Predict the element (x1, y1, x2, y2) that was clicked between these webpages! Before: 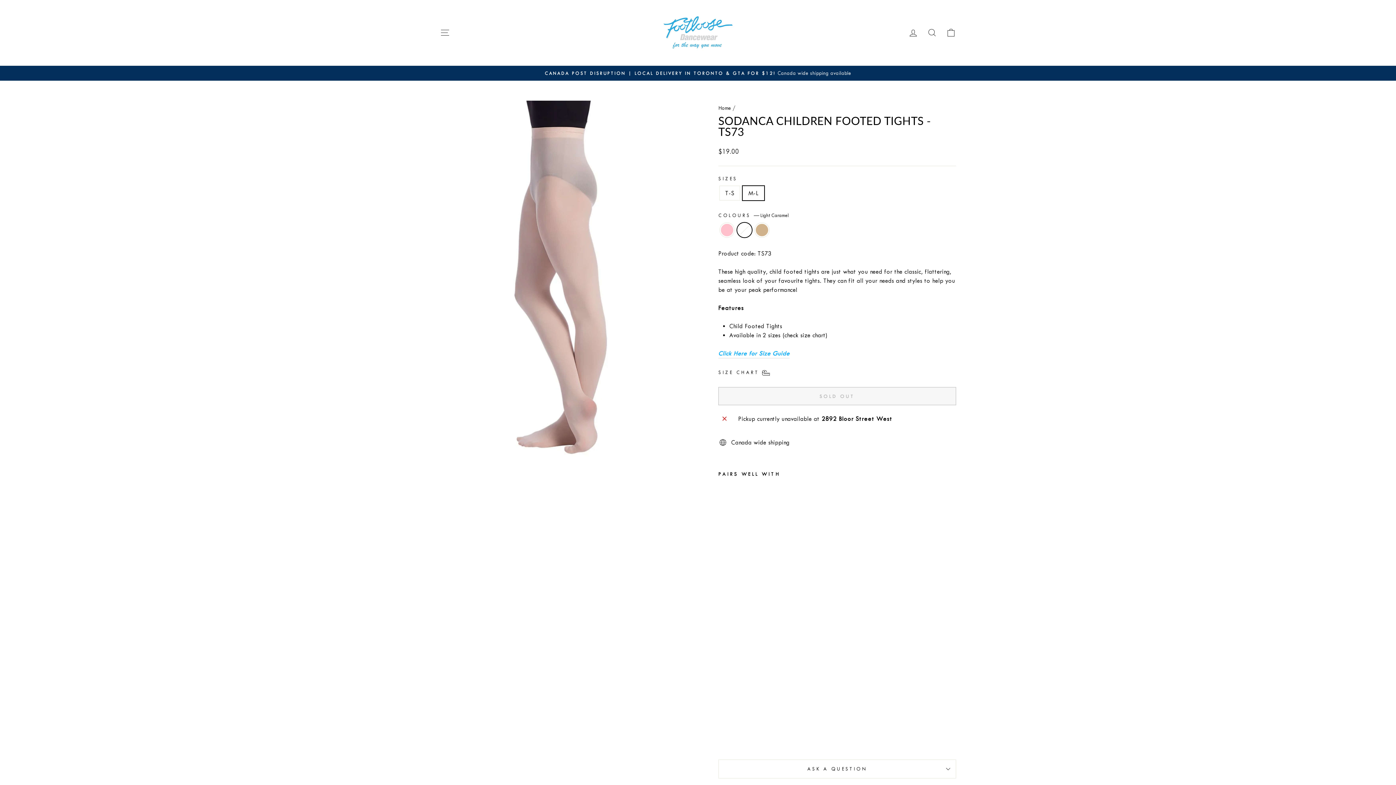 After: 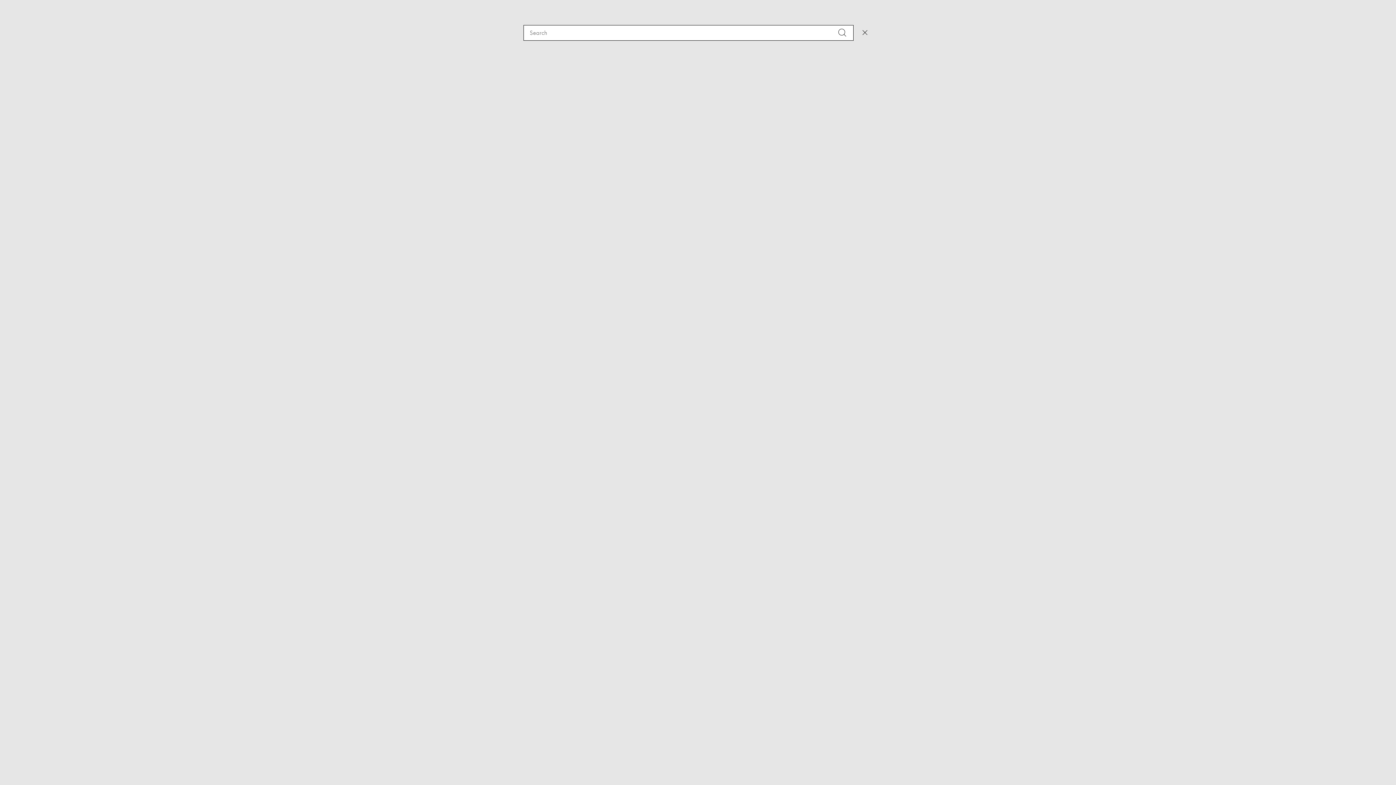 Action: label: SEARCH bbox: (922, 25, 941, 40)